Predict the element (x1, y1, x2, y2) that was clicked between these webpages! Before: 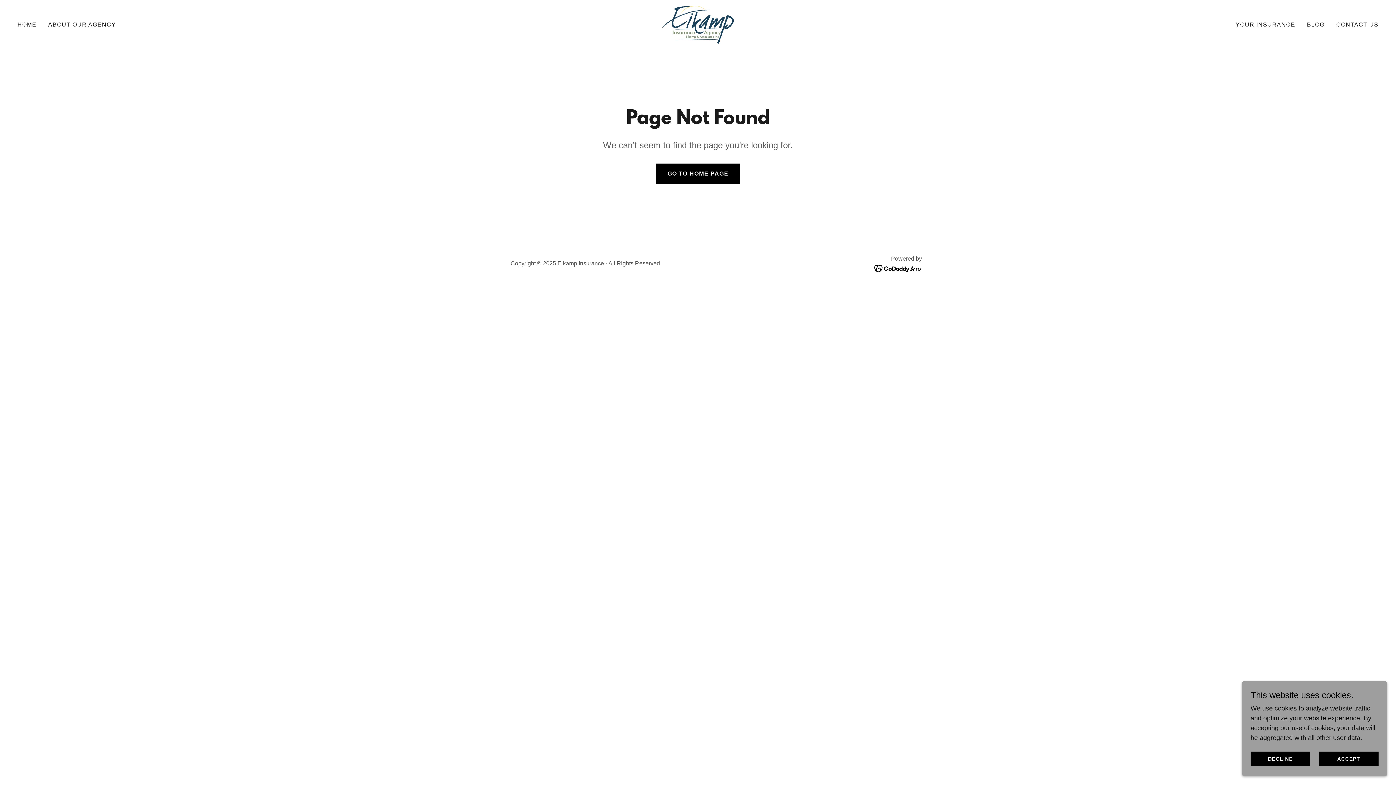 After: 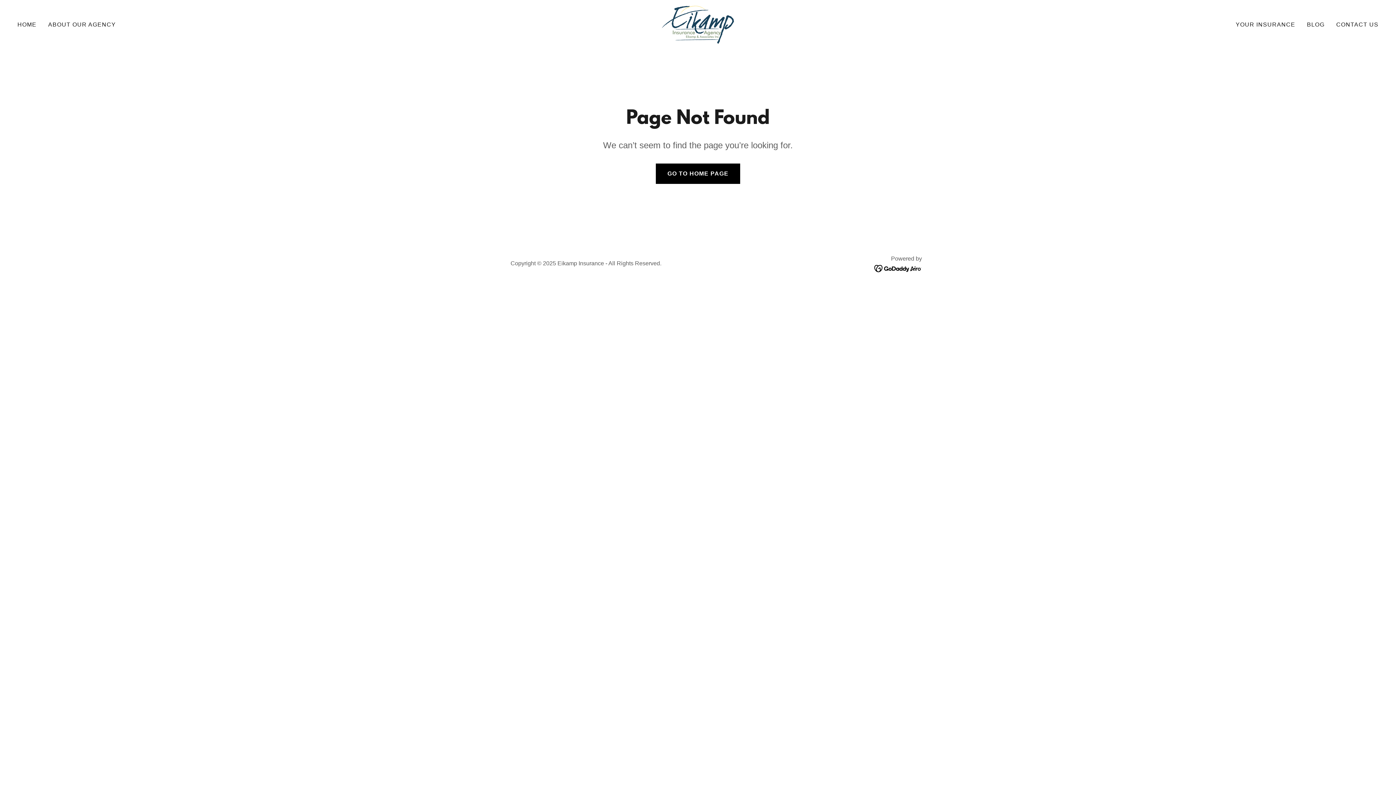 Action: bbox: (1319, 752, 1378, 766) label: ACCEPT